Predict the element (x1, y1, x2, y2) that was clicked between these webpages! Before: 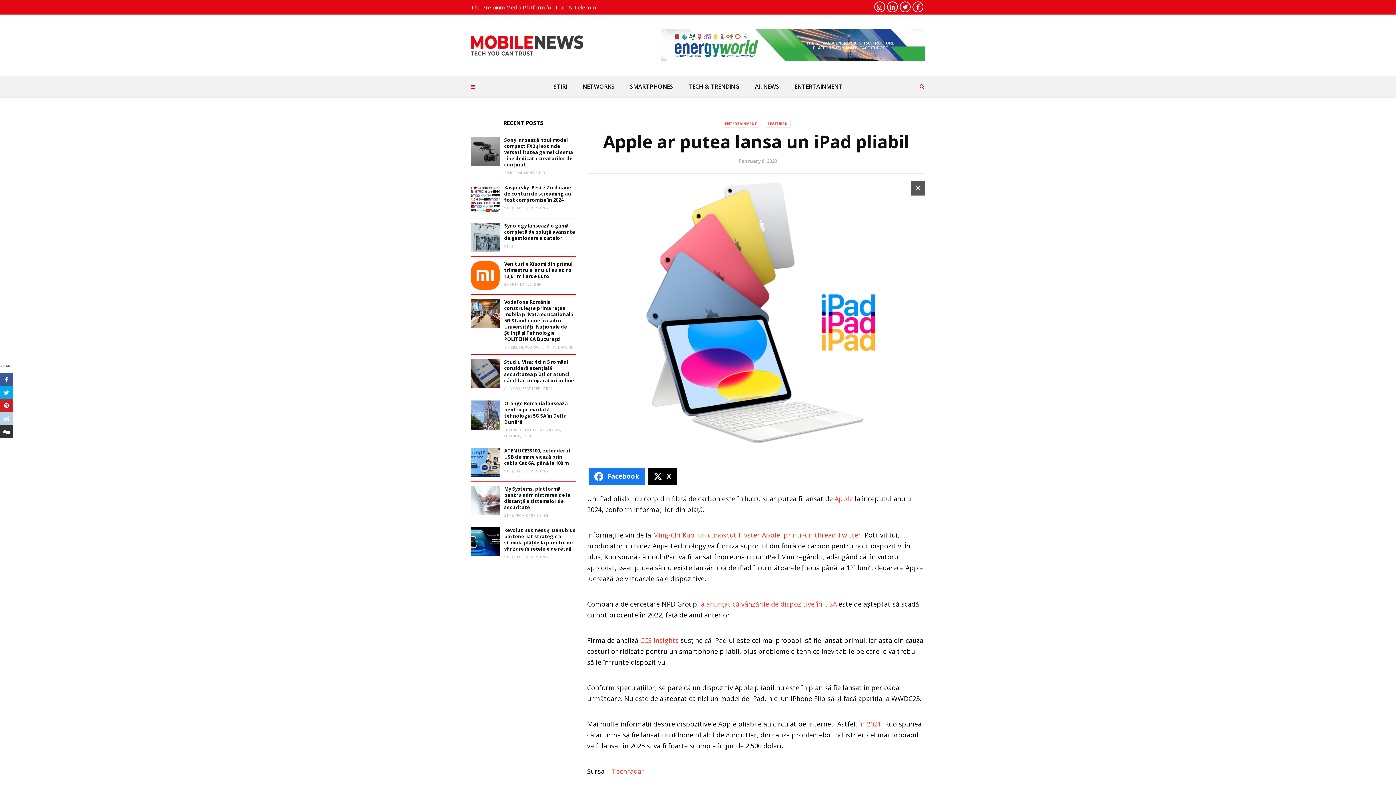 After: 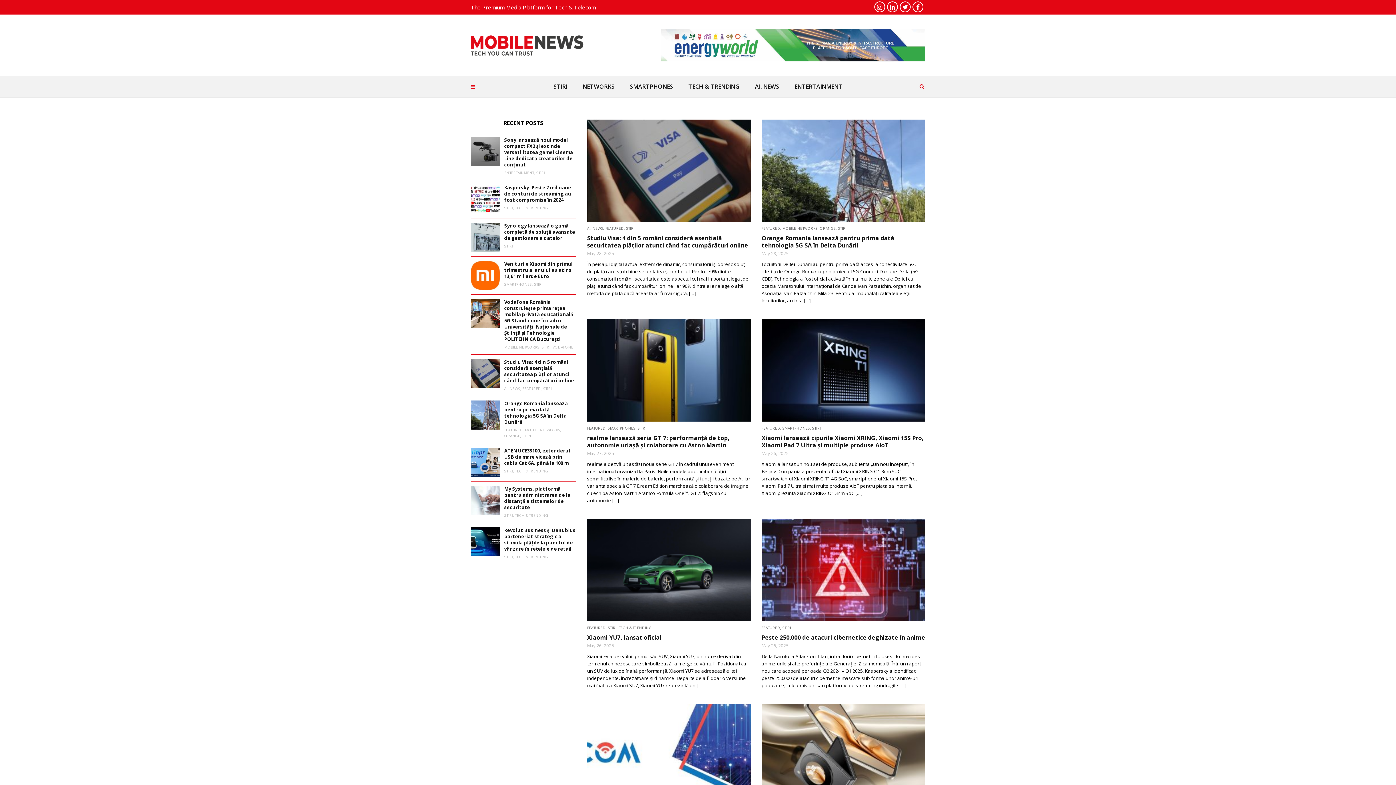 Action: label: FEATURED bbox: (504, 427, 522, 433)